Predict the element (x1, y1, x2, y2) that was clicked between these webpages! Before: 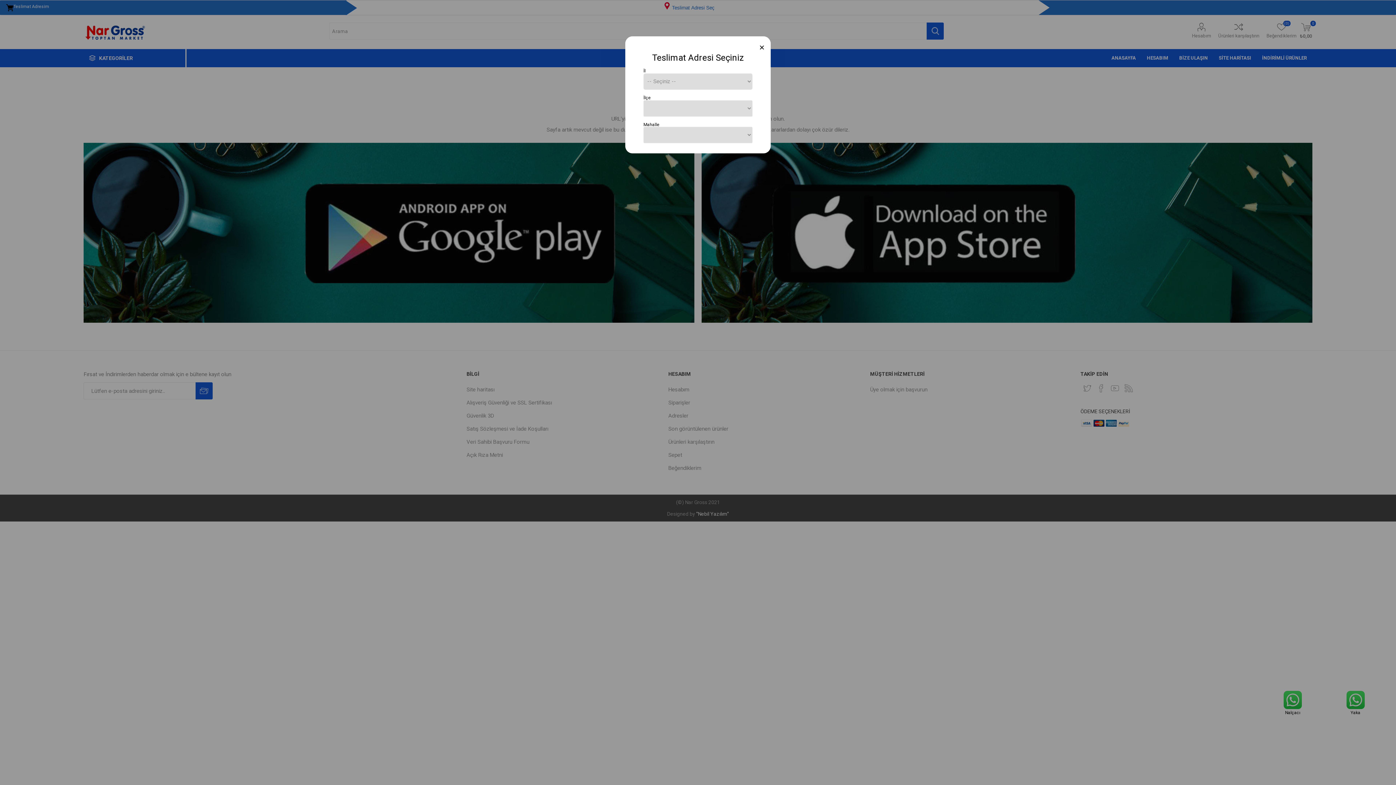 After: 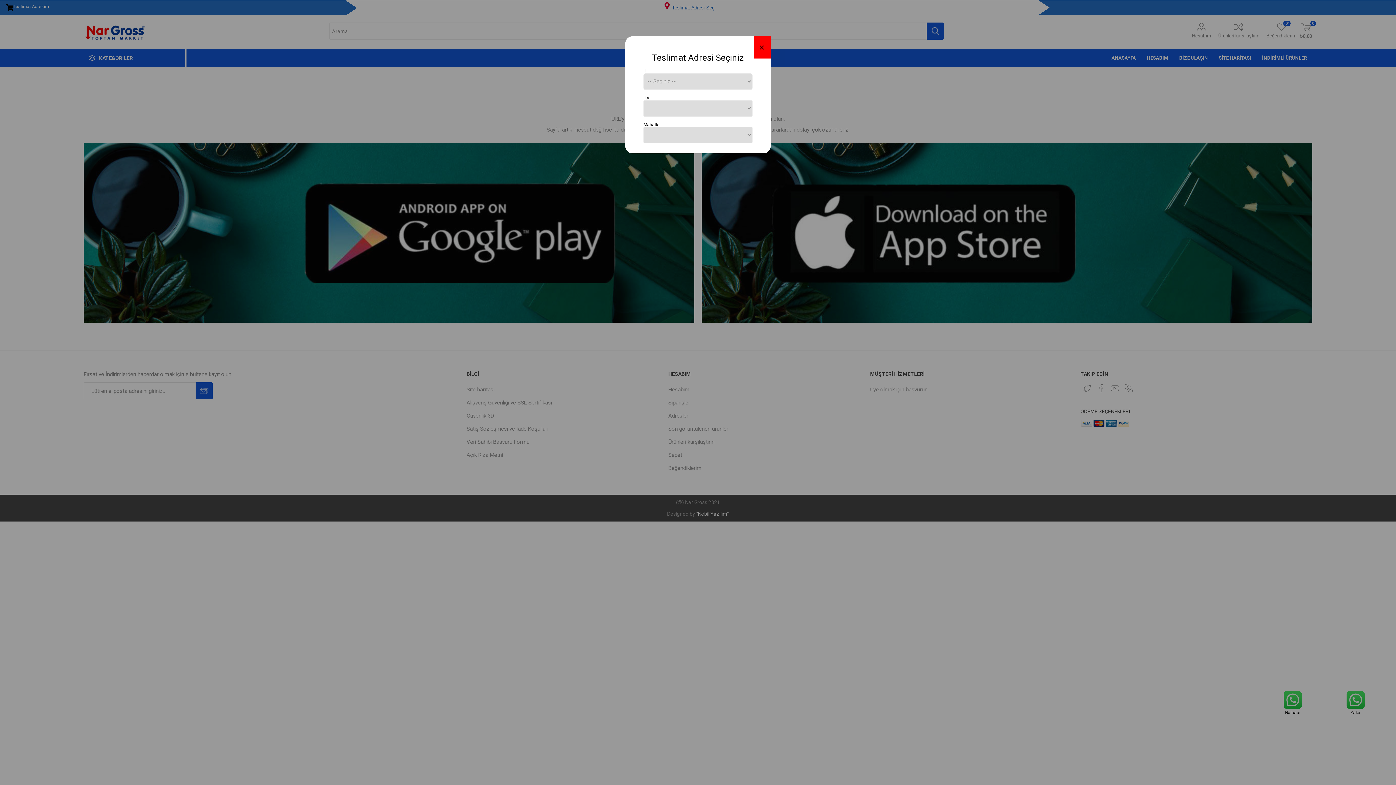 Action: bbox: (753, 36, 770, 58) label: Close